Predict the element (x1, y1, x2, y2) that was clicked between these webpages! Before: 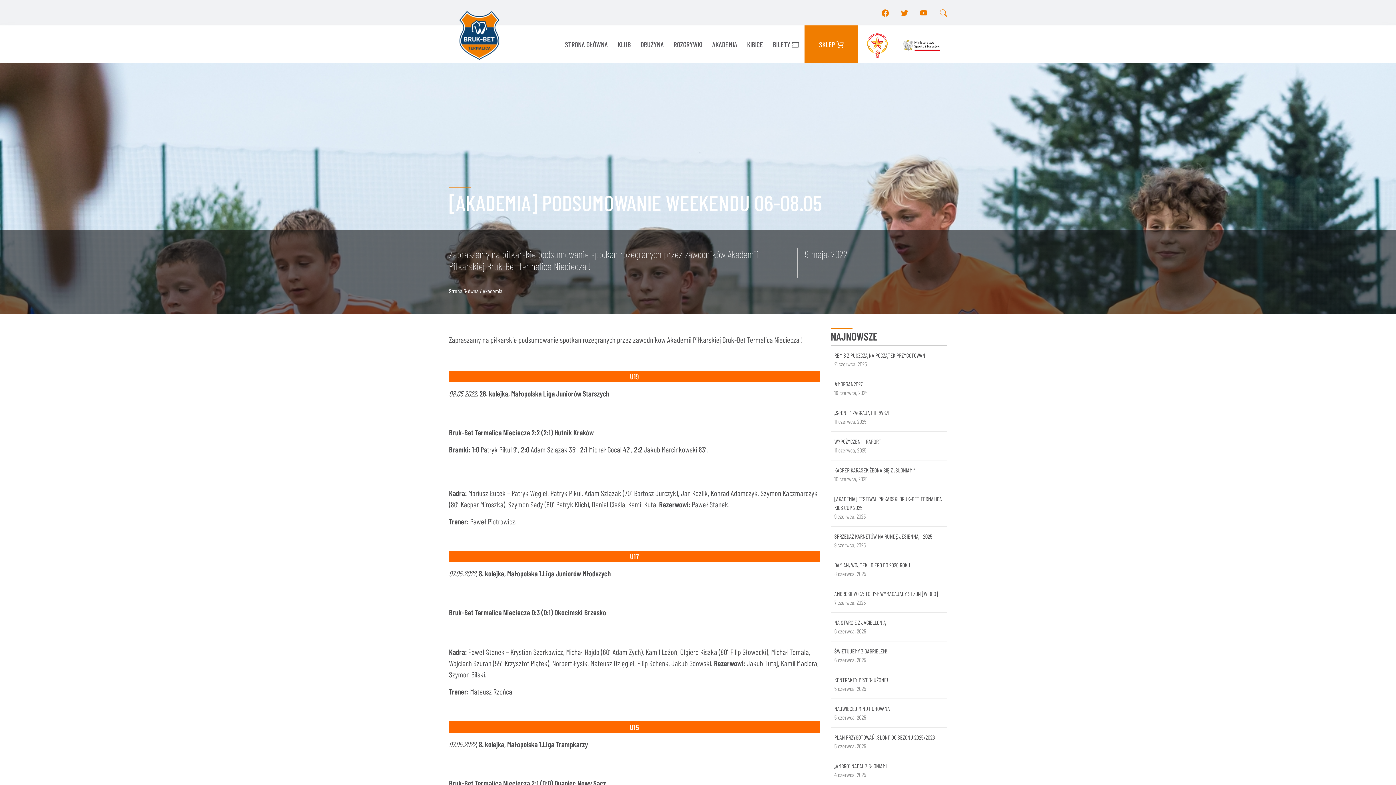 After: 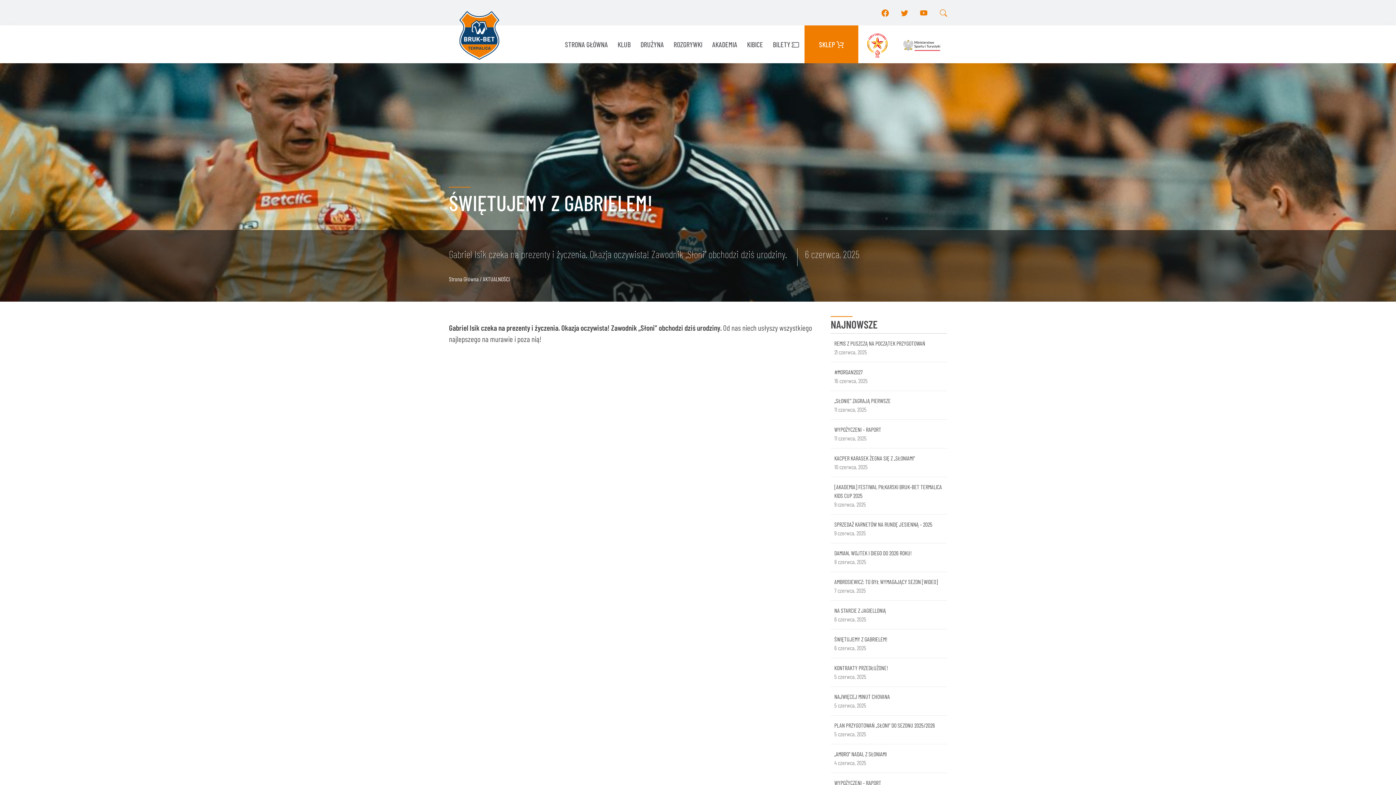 Action: label: ŚWIĘTUJEMY Z GABRIELEM!

6 czerwca, 2025 bbox: (830, 641, 947, 670)